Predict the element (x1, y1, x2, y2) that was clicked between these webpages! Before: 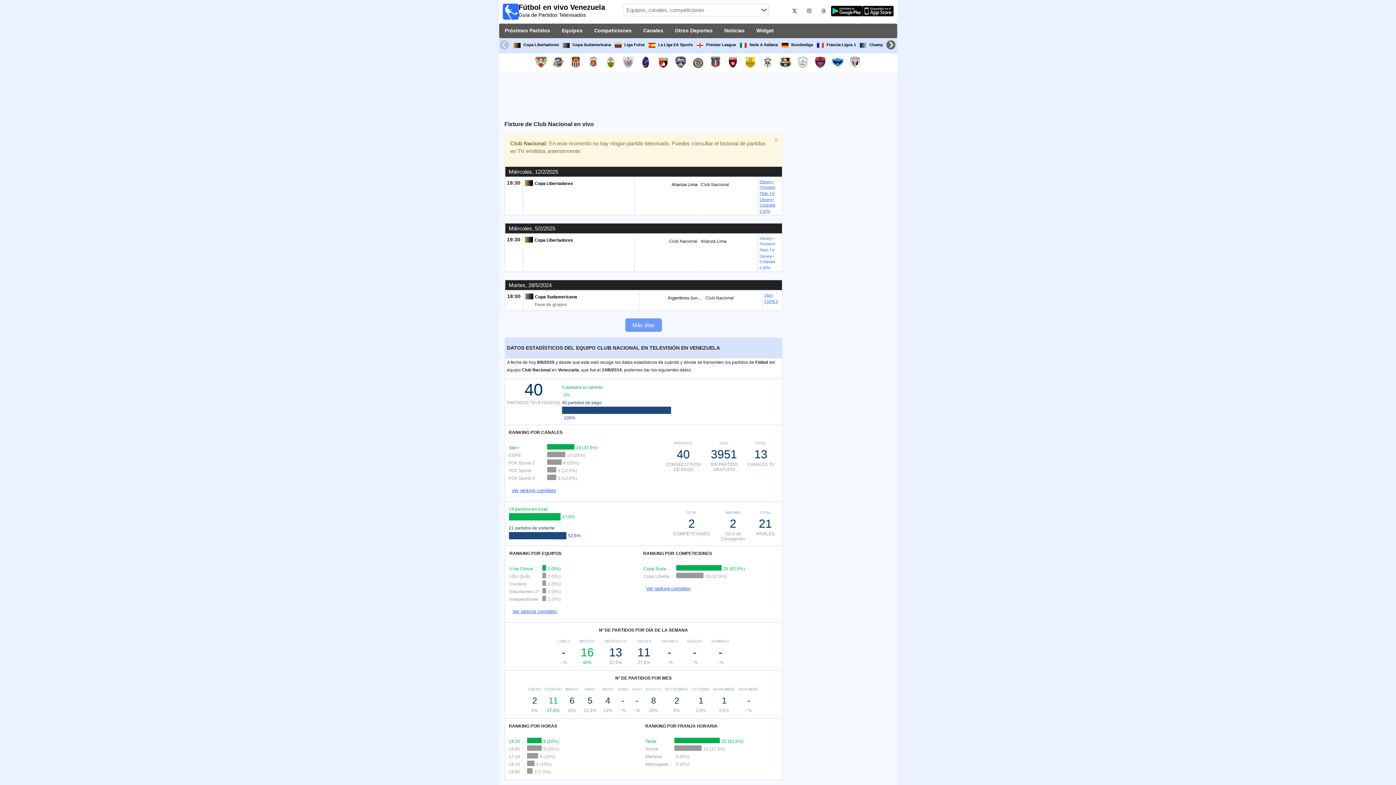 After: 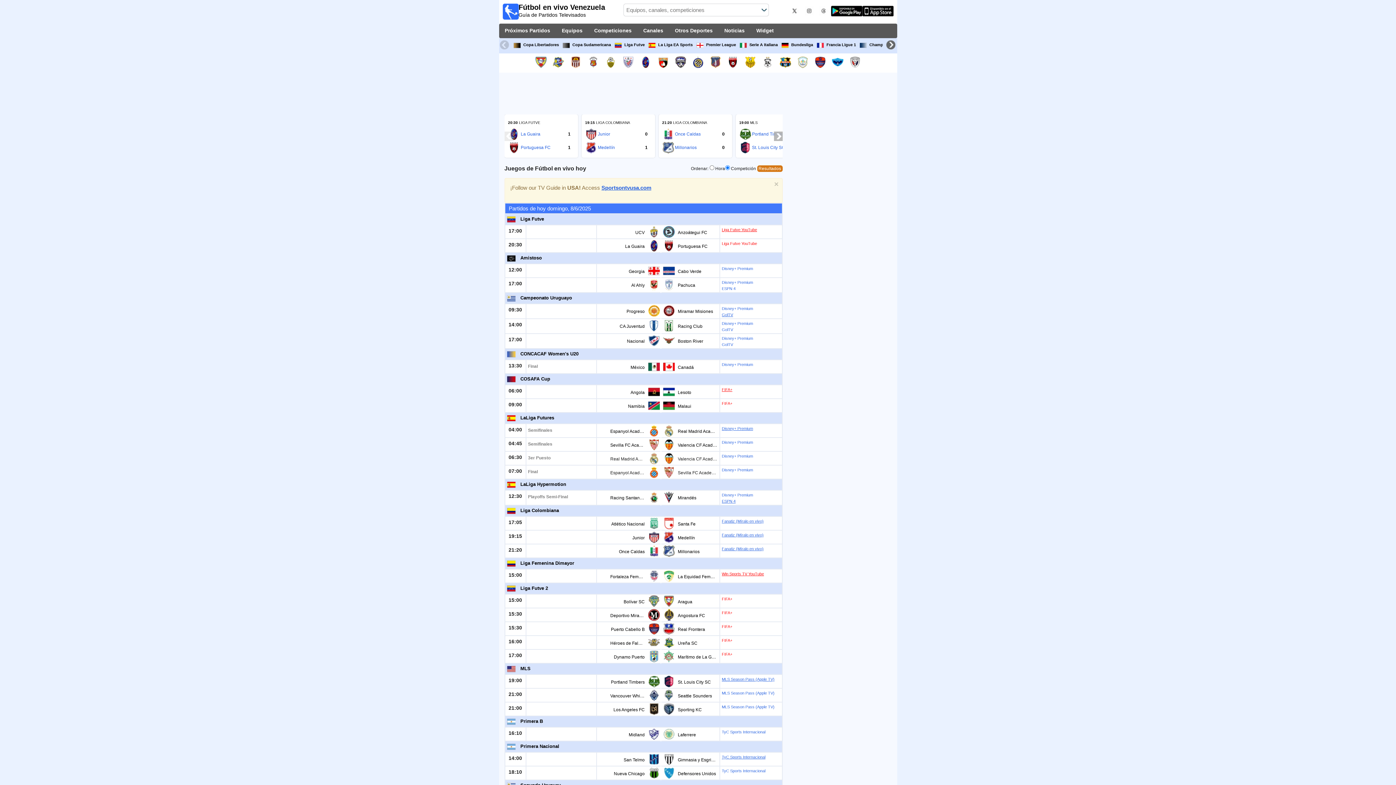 Action: label: Fútbol en vivo Venezuela
Guía de Partidos Televisados bbox: (502, 3, 605, 19)